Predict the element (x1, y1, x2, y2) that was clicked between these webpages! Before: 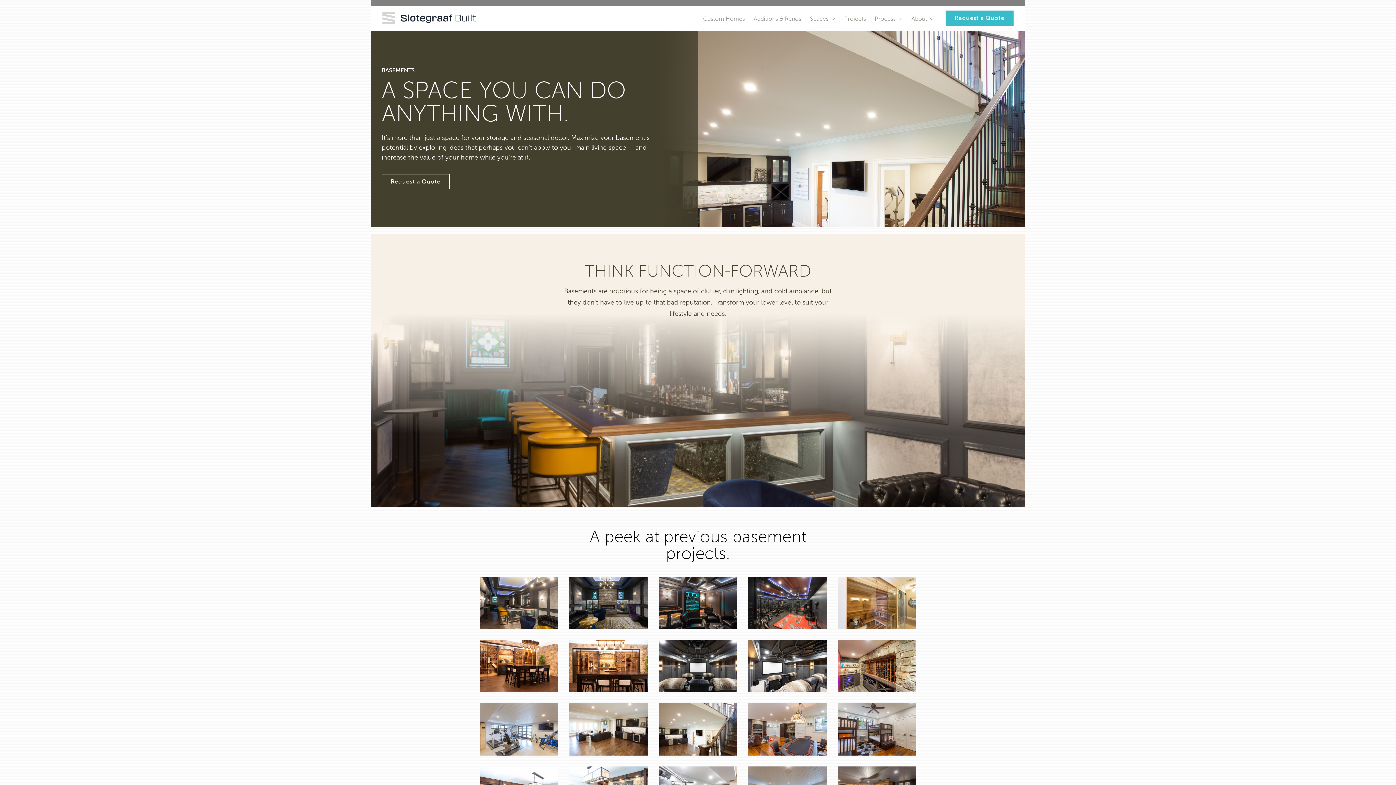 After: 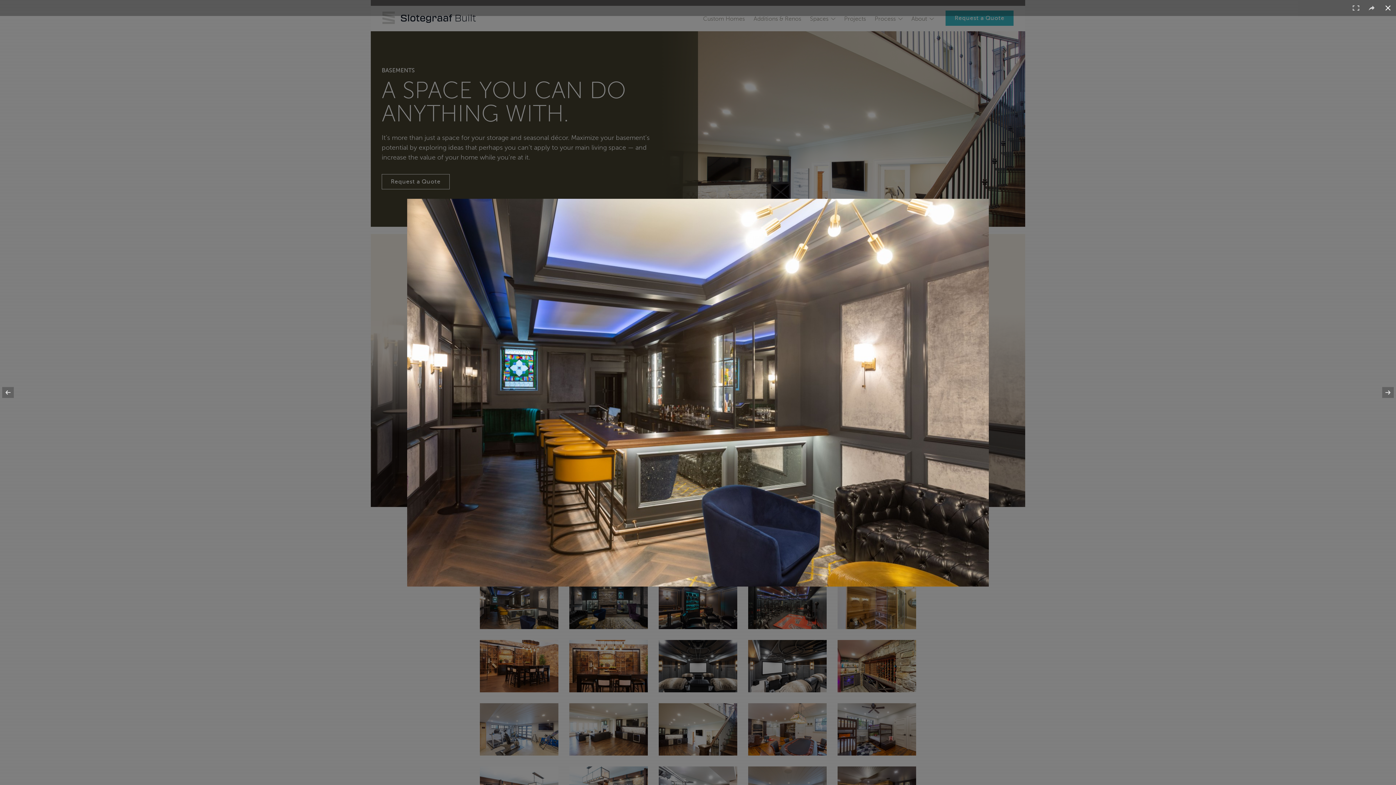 Action: bbox: (480, 577, 558, 629)